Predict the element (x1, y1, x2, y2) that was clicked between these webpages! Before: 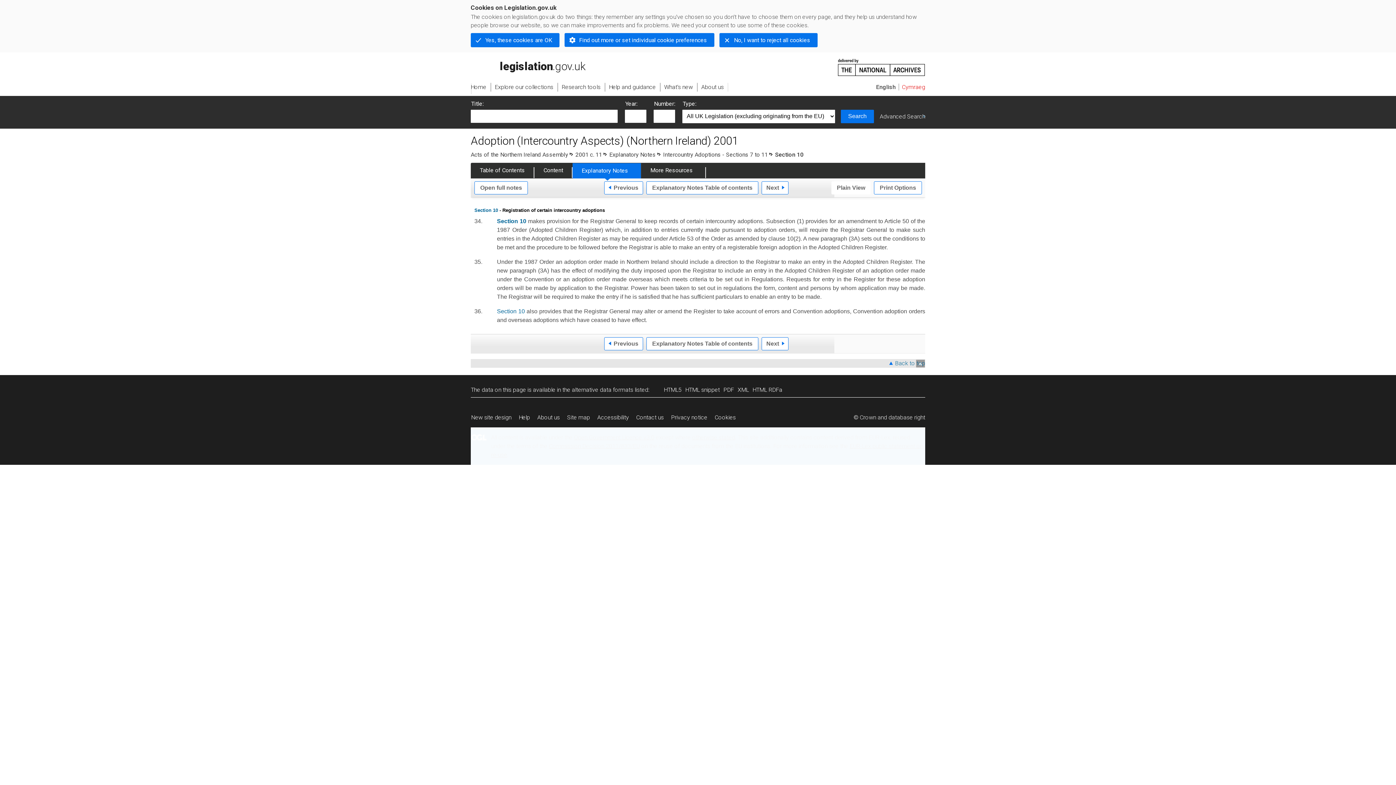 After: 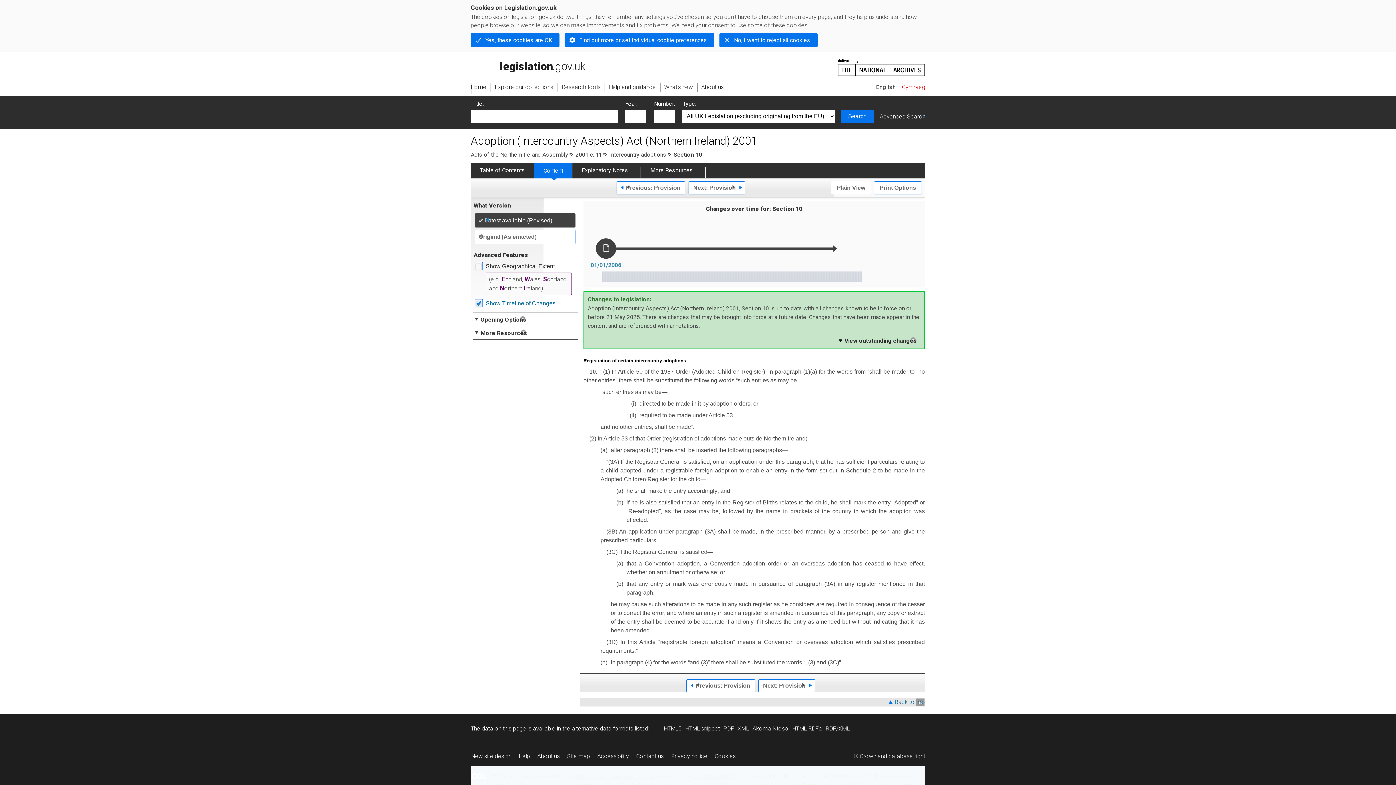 Action: label: Section 10 bbox: (474, 207, 498, 212)